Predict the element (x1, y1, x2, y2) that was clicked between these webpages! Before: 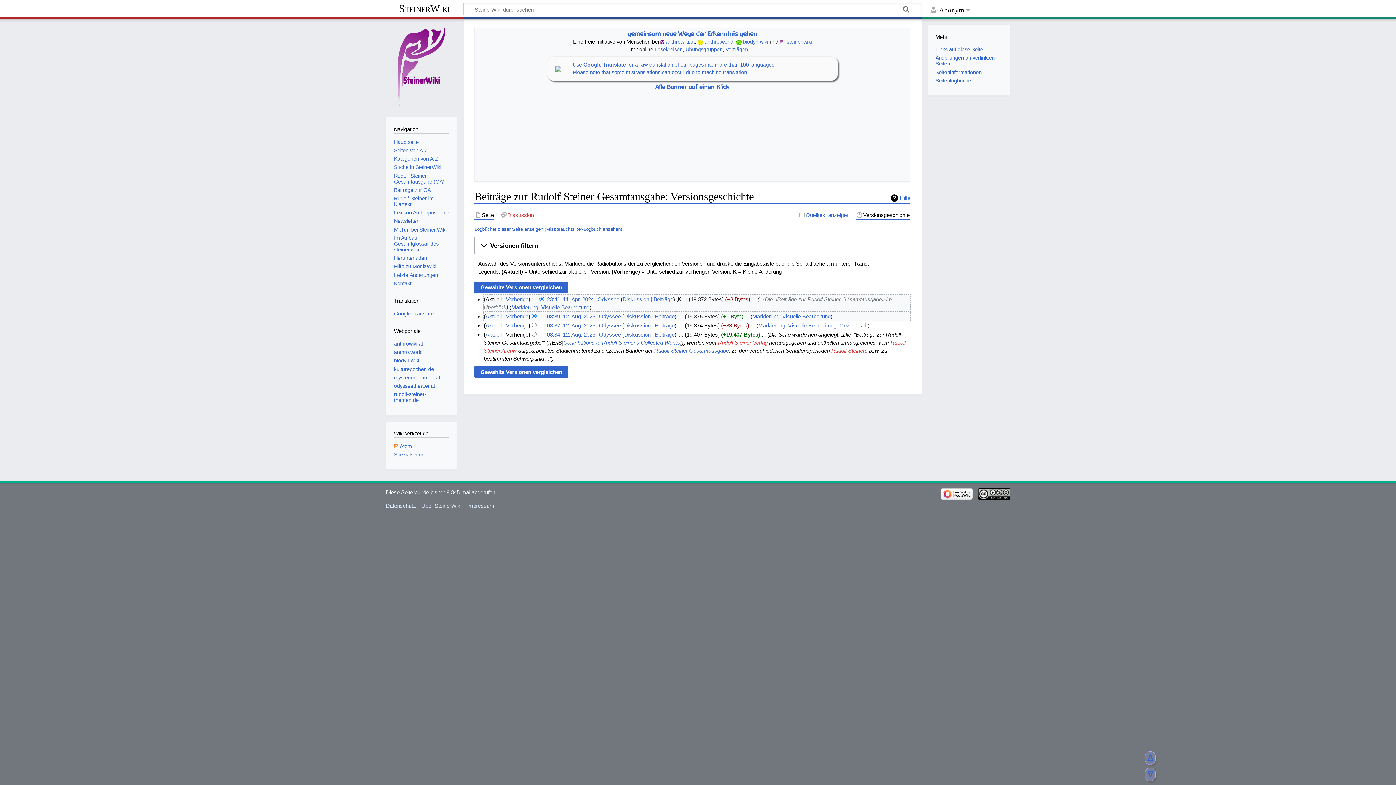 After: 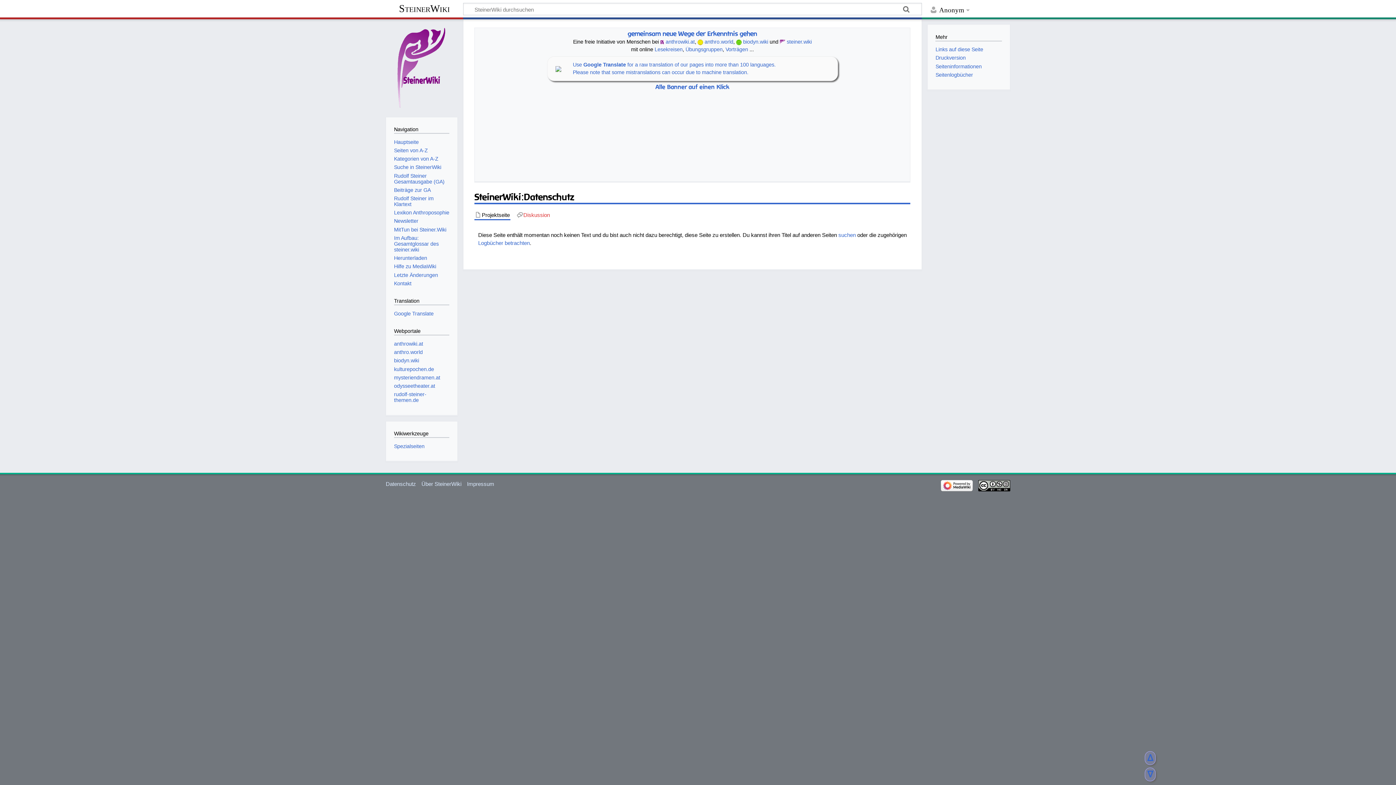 Action: bbox: (385, 503, 416, 509) label: Datenschutz